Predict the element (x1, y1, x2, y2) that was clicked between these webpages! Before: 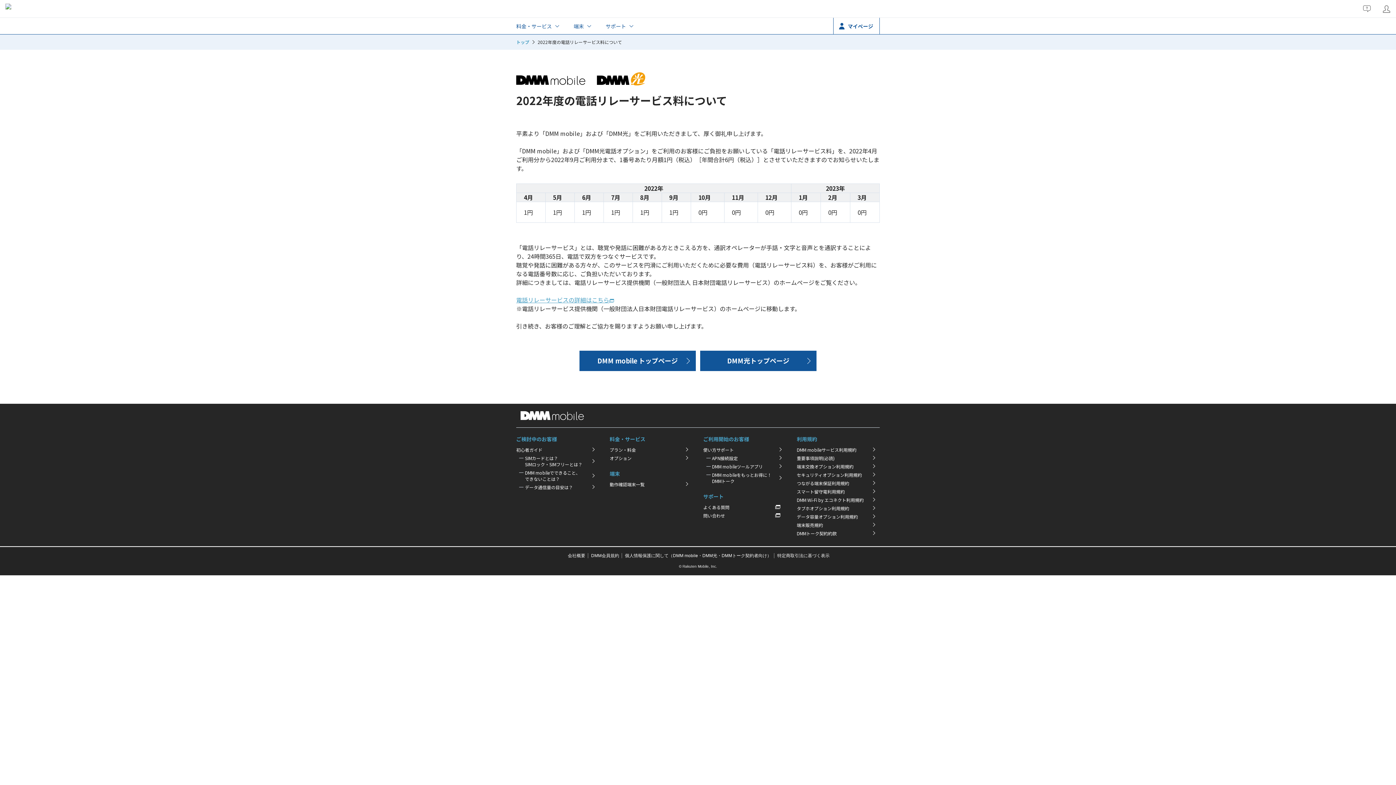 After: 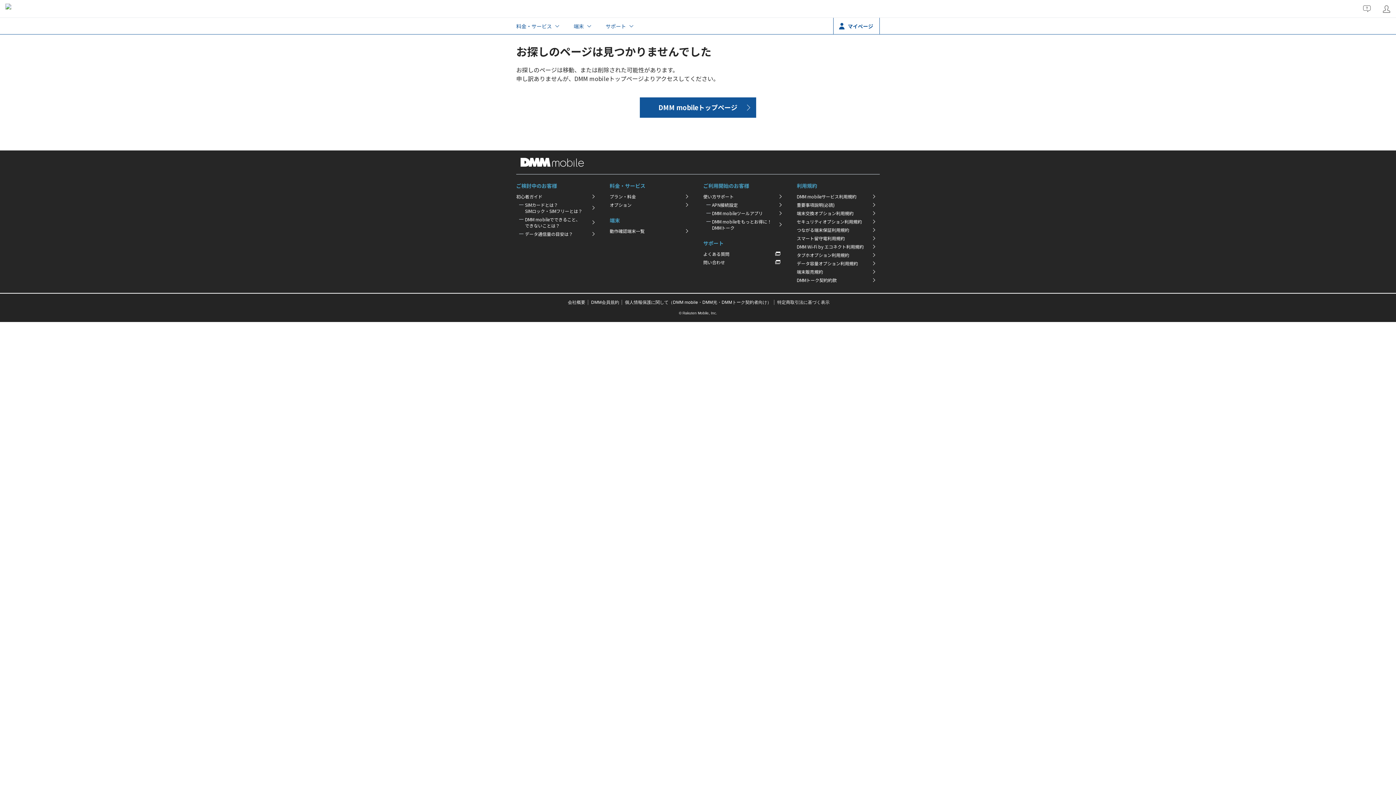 Action: label: SIMカードとは？
SIMロック・SIMフリーとは？ bbox: (516, 454, 599, 468)